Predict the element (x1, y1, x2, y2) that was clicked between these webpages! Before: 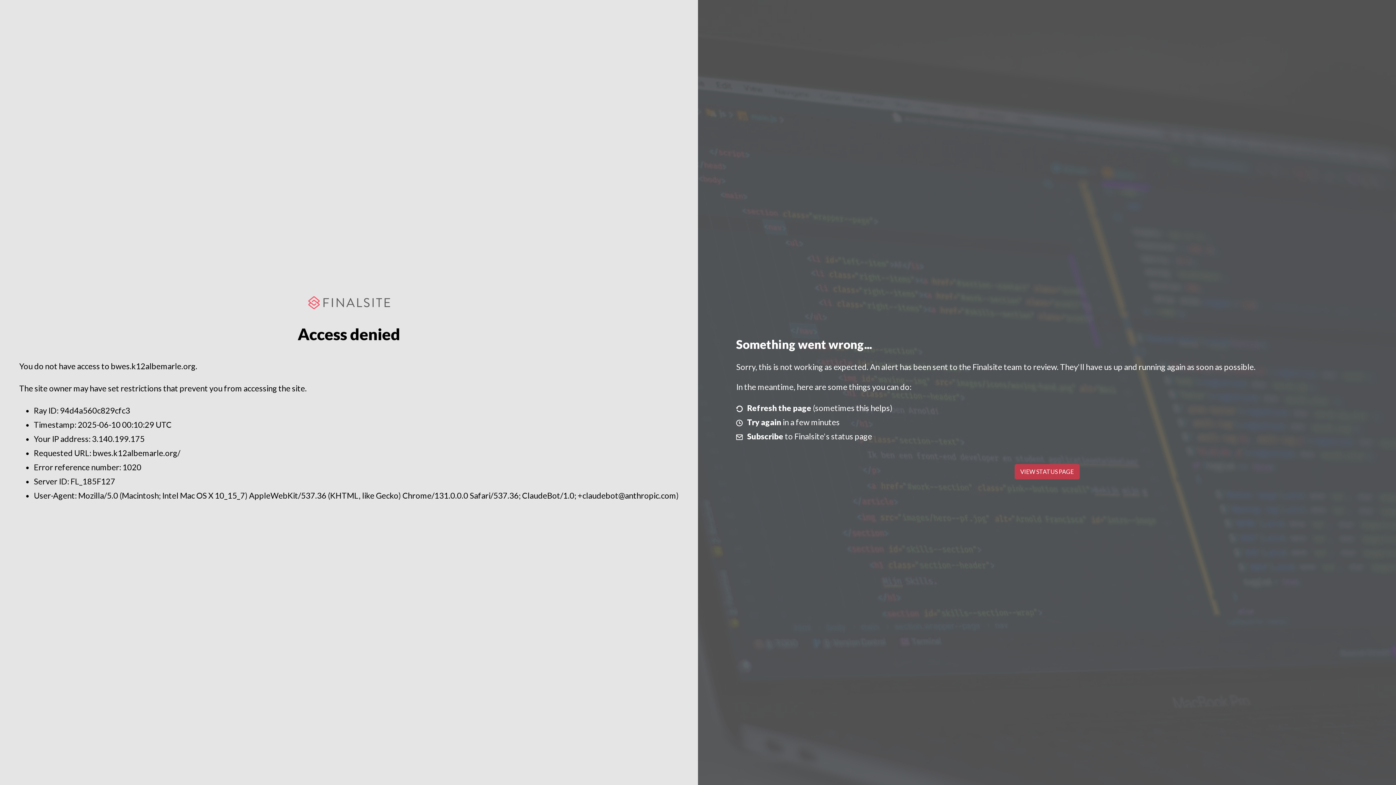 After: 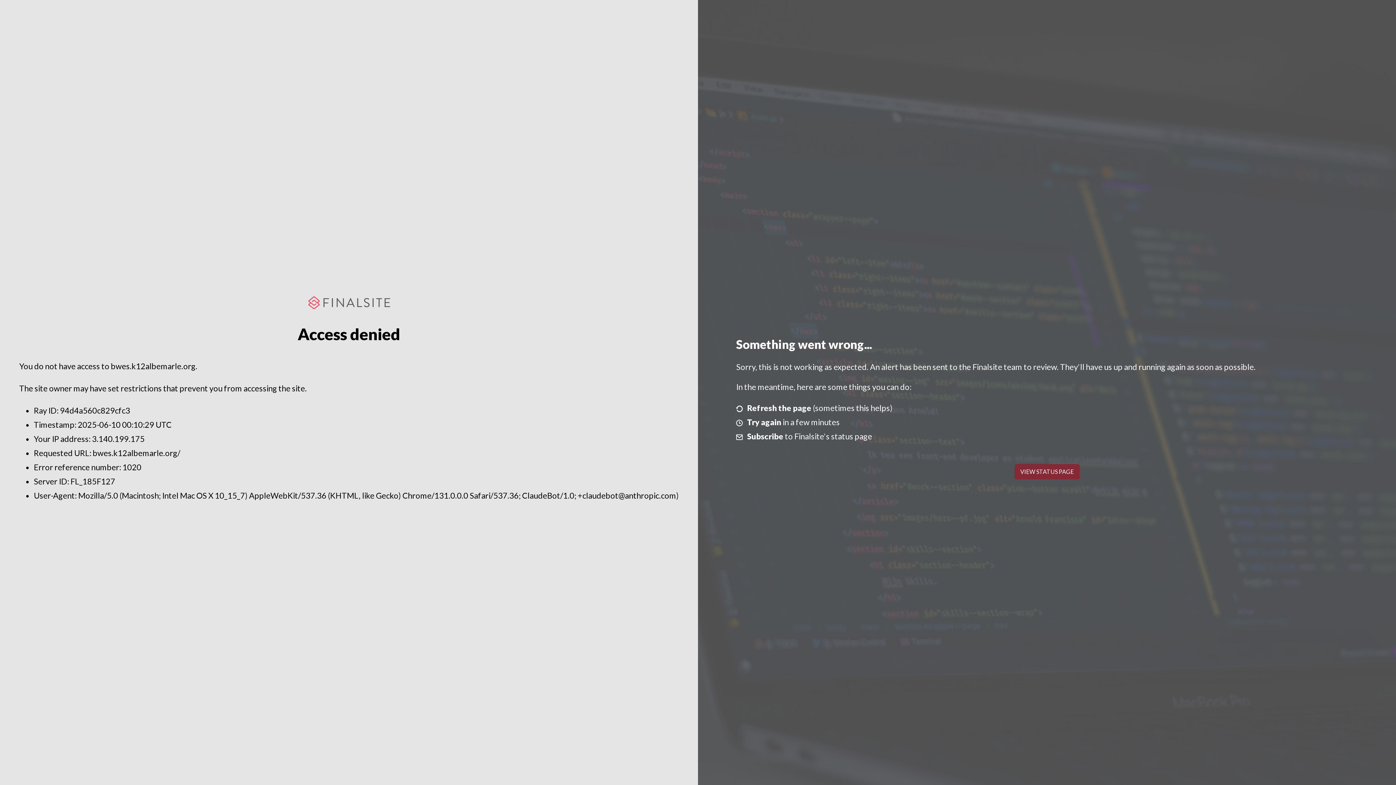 Action: label: VIEW STATUS PAGE bbox: (1014, 464, 1079, 479)